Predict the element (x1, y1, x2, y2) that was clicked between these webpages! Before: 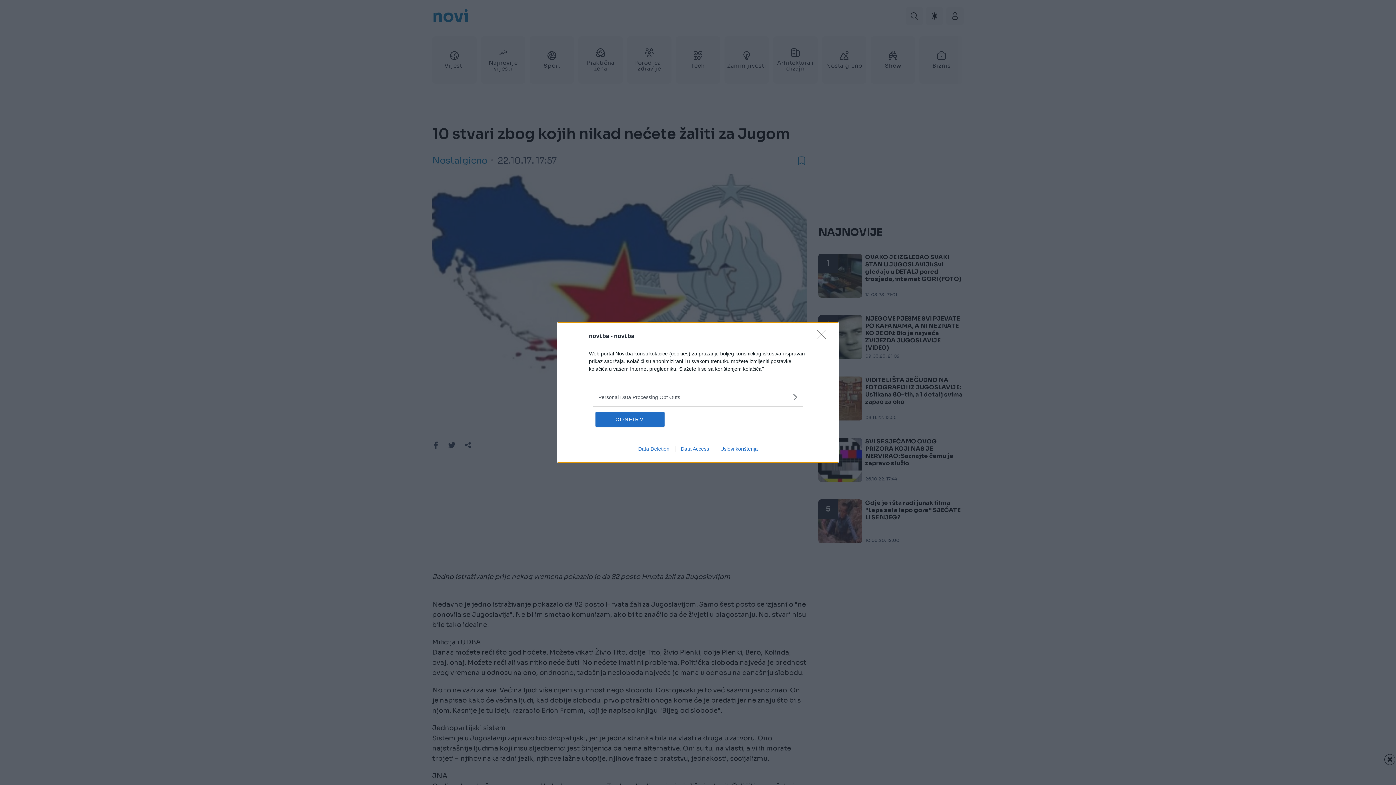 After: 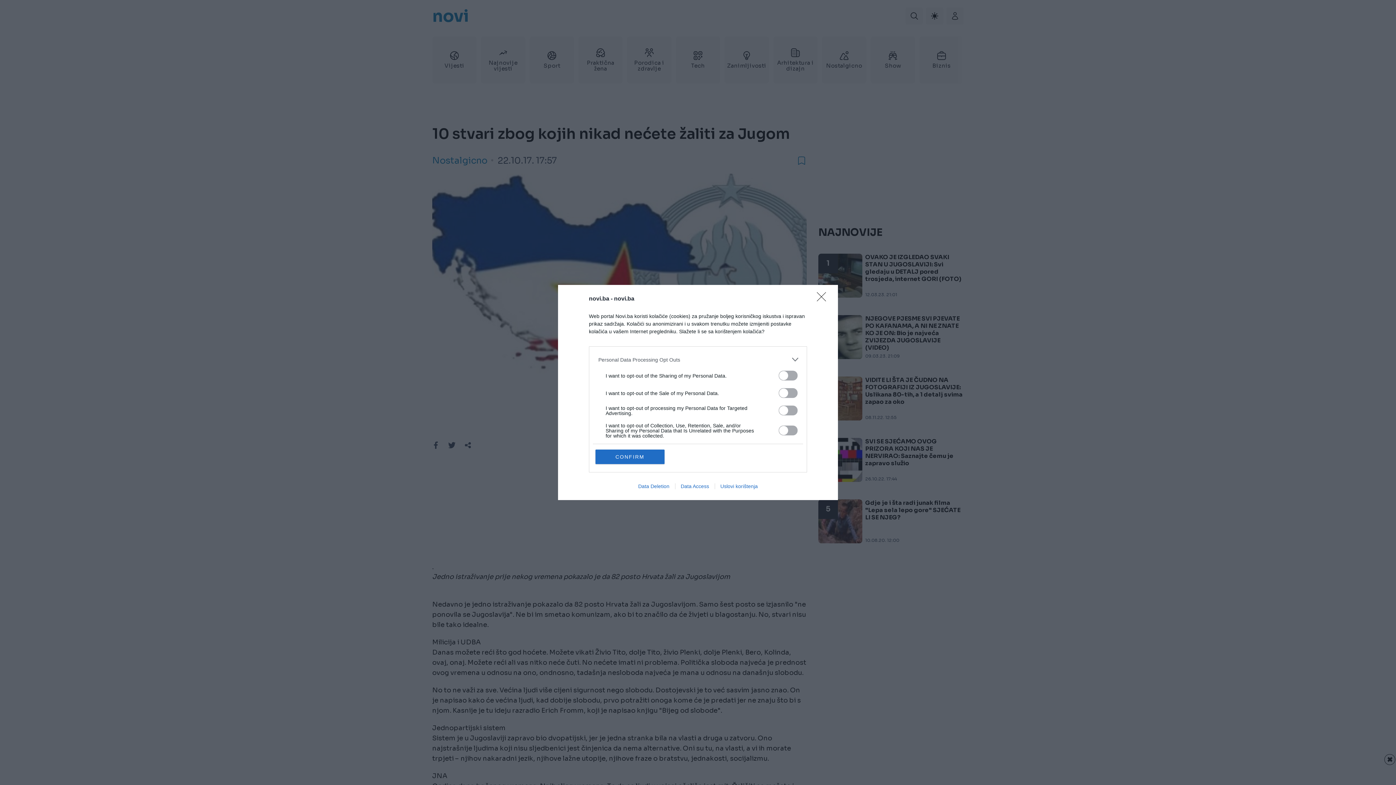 Action: bbox: (598, 393, 797, 401) label: Opt-Outs